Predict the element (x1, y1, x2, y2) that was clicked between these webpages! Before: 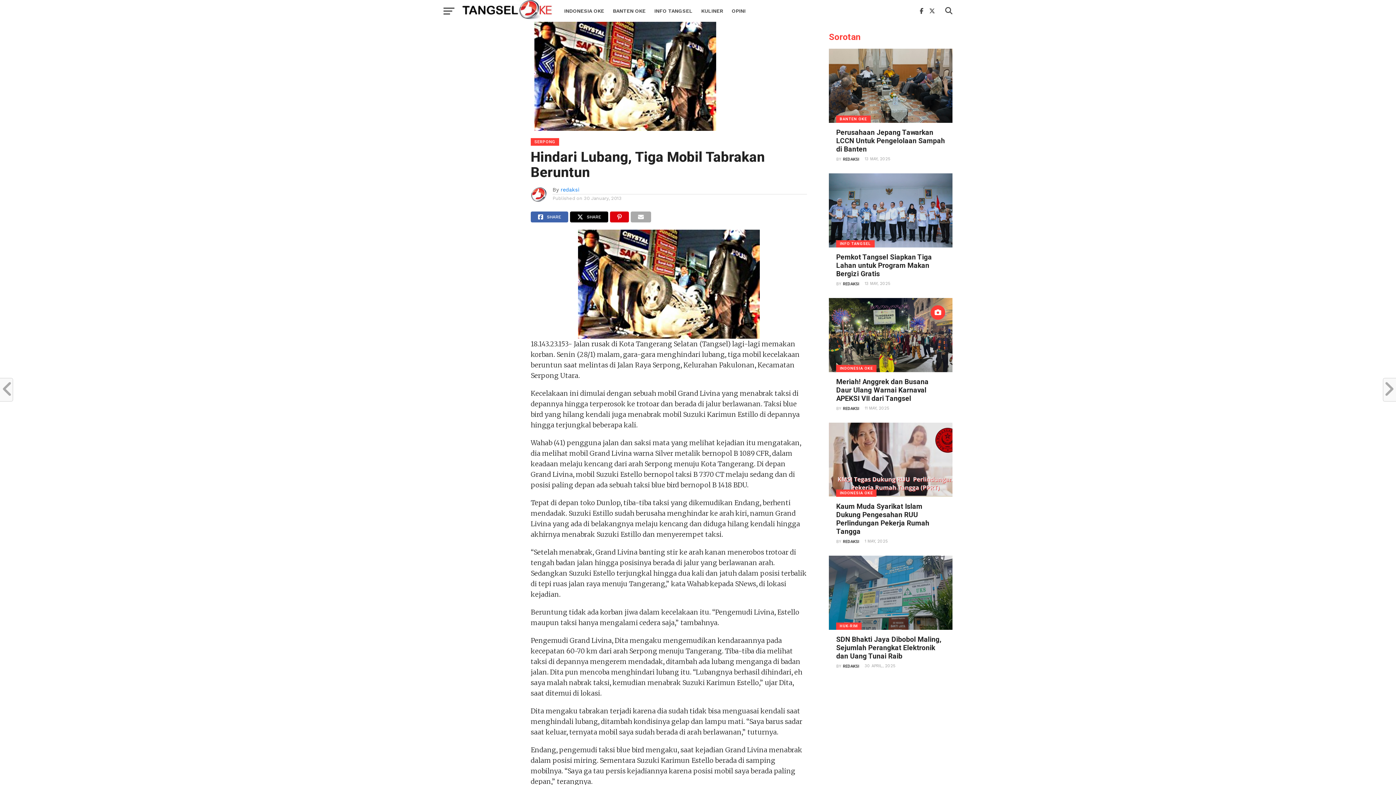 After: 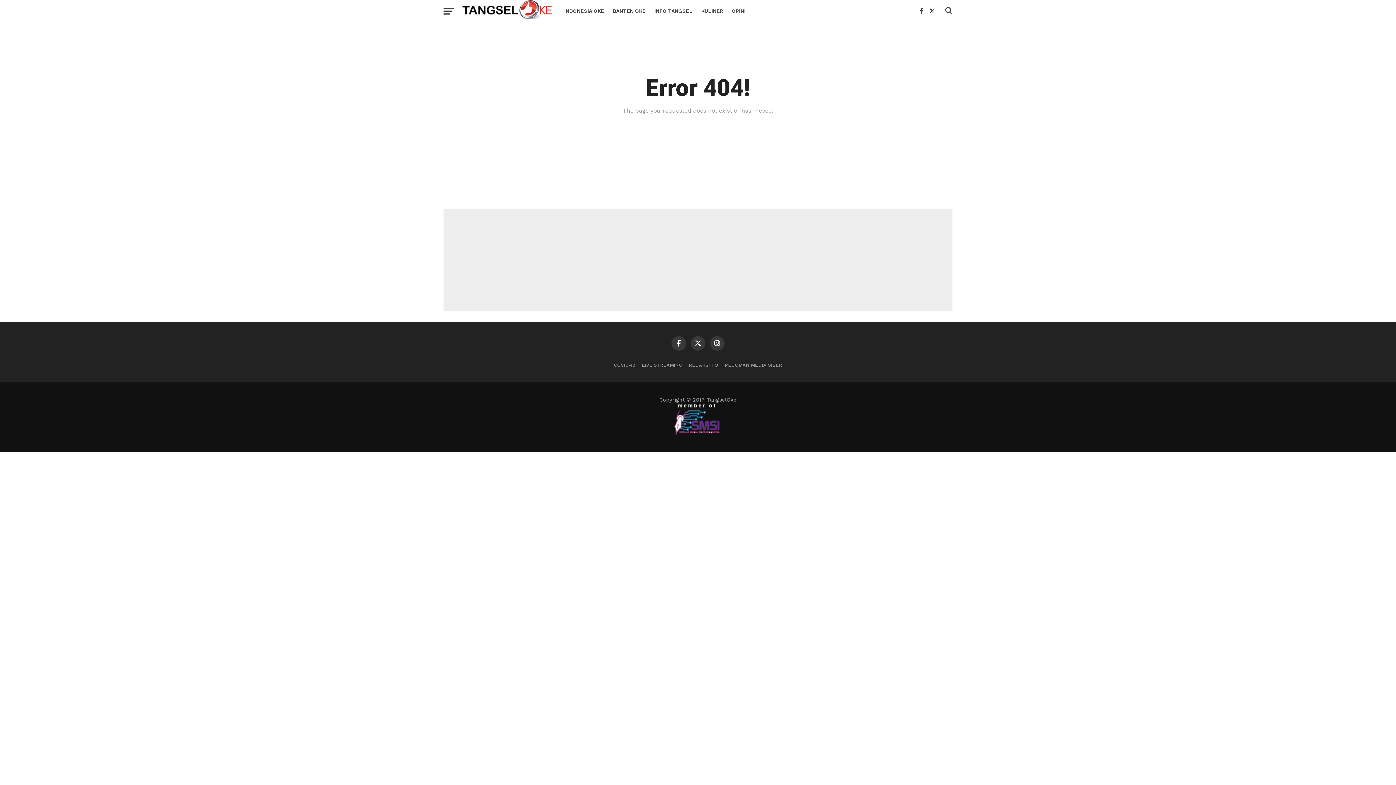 Action: bbox: (530, 229, 807, 338)